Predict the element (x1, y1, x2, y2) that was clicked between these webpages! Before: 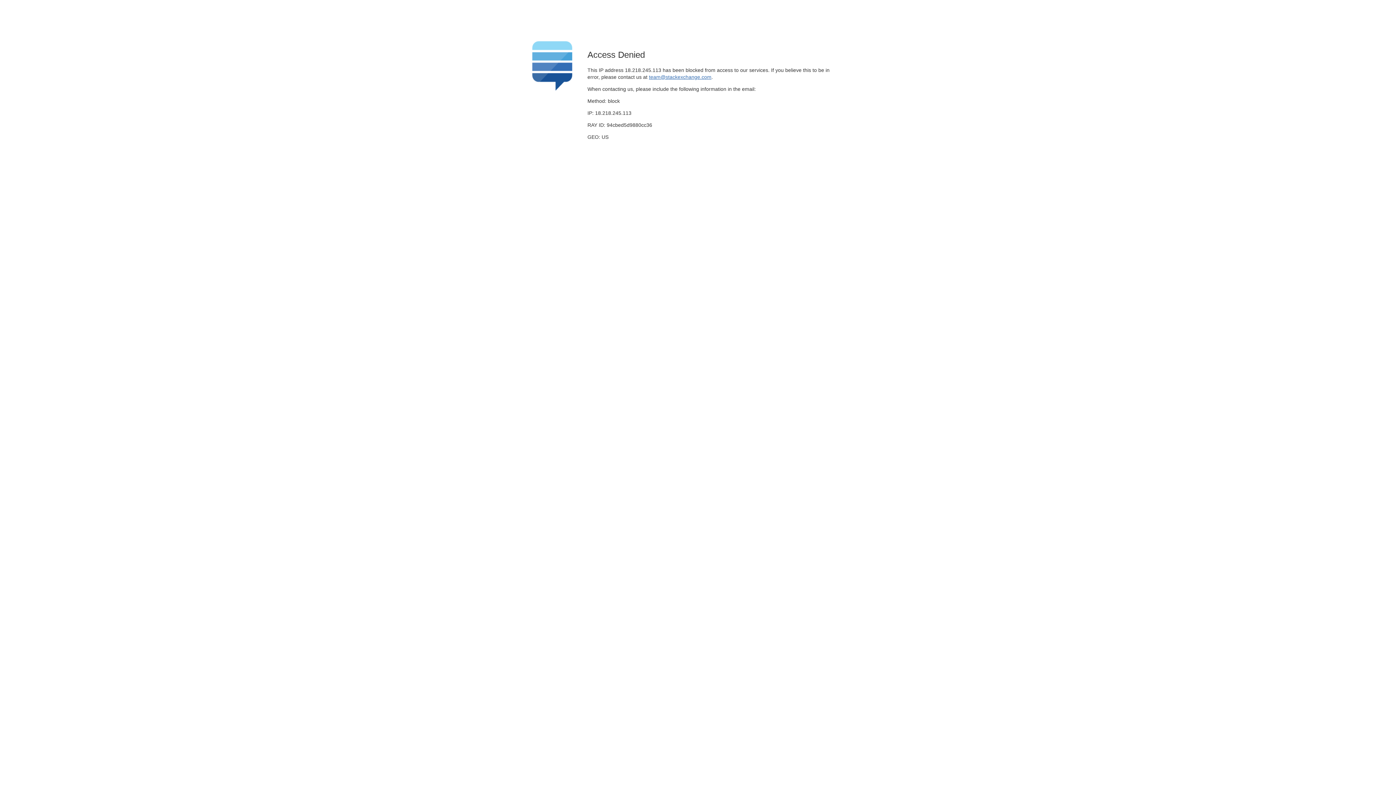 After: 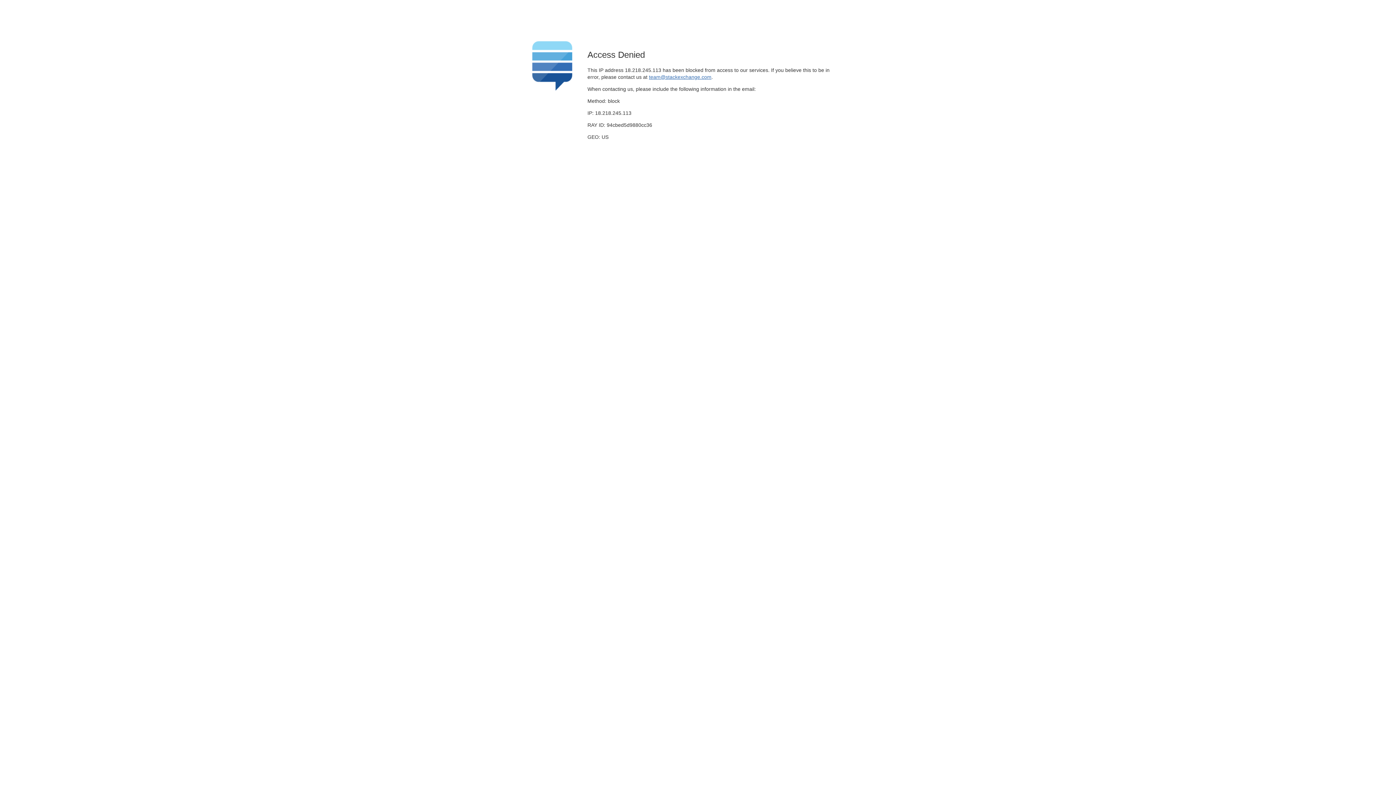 Action: label: team@stackexchange.com bbox: (649, 74, 711, 79)